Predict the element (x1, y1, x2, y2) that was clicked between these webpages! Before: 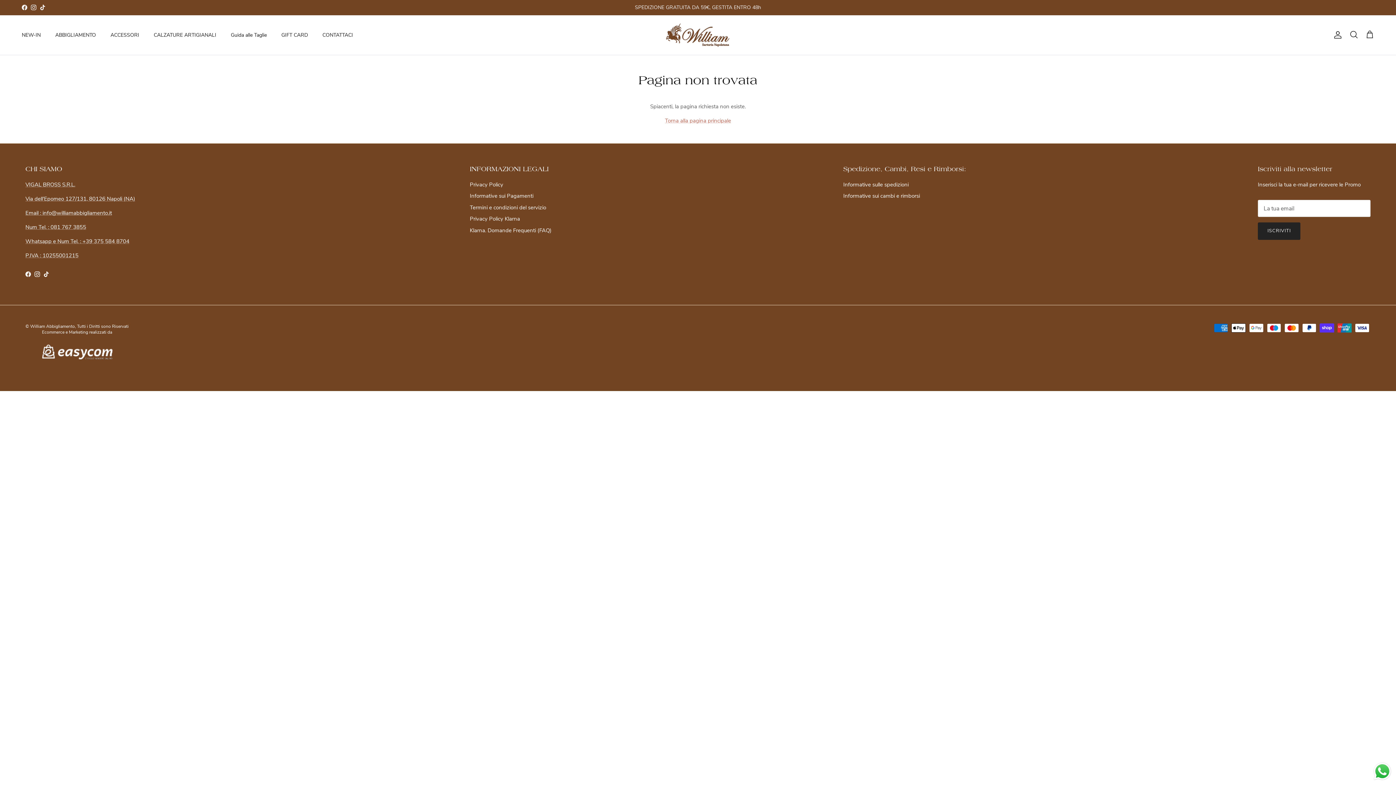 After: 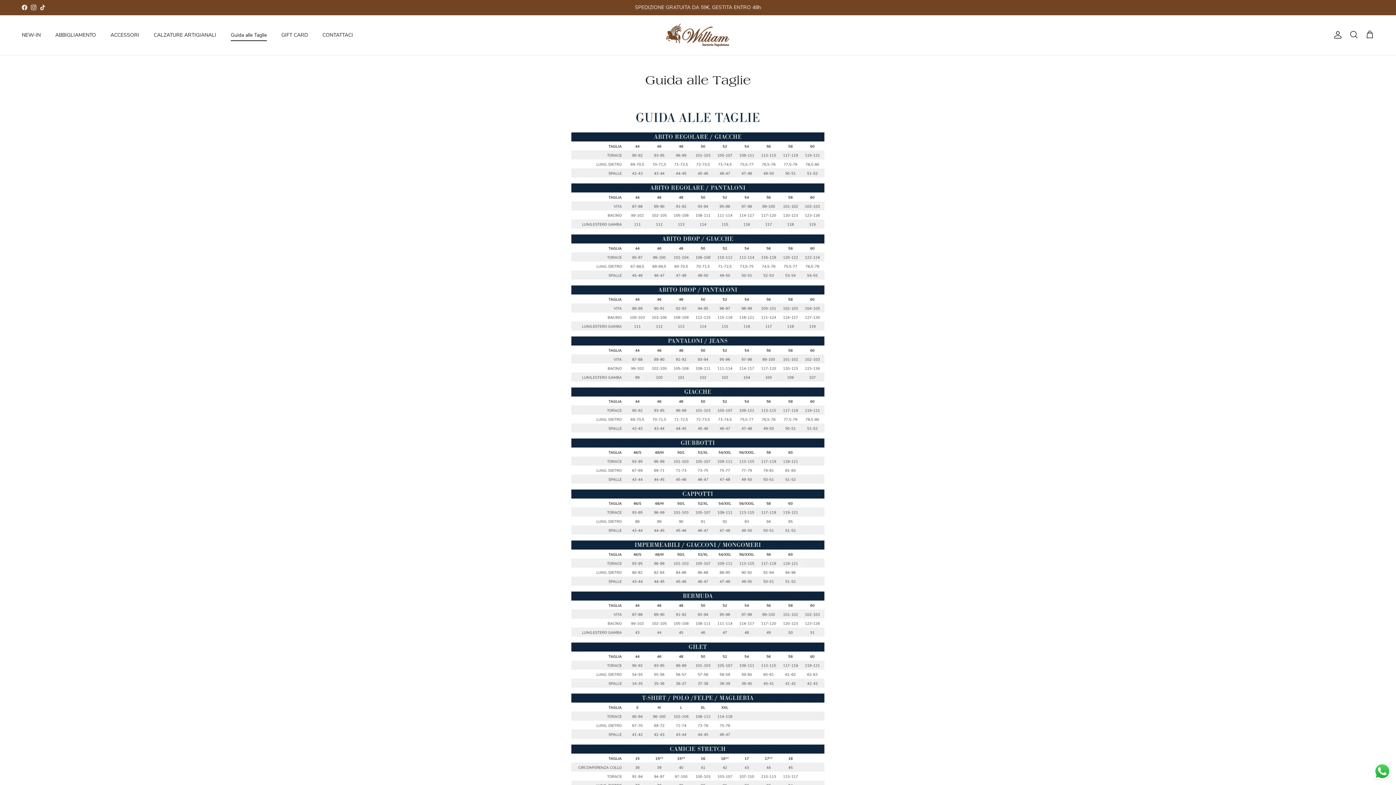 Action: label: Guida alle Taglie bbox: (224, 23, 273, 46)